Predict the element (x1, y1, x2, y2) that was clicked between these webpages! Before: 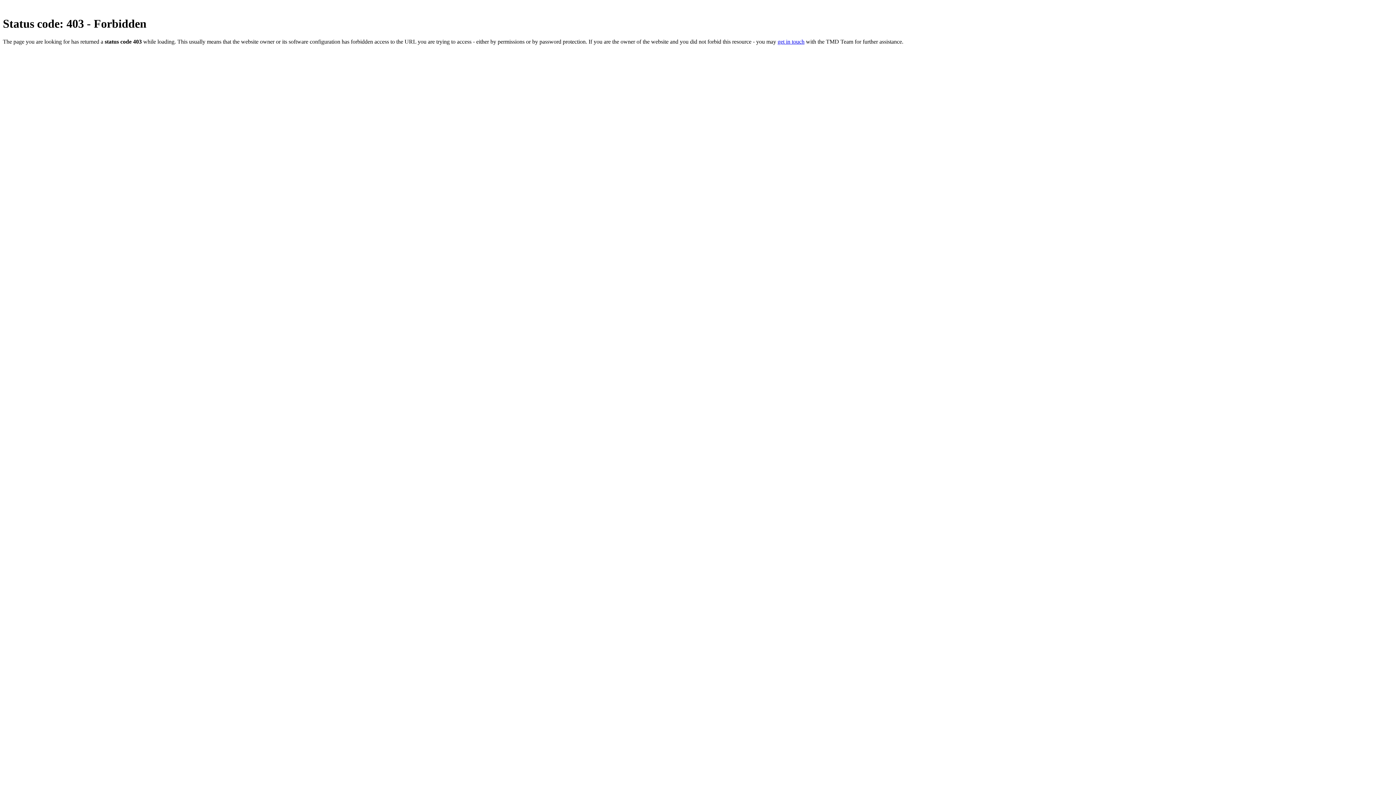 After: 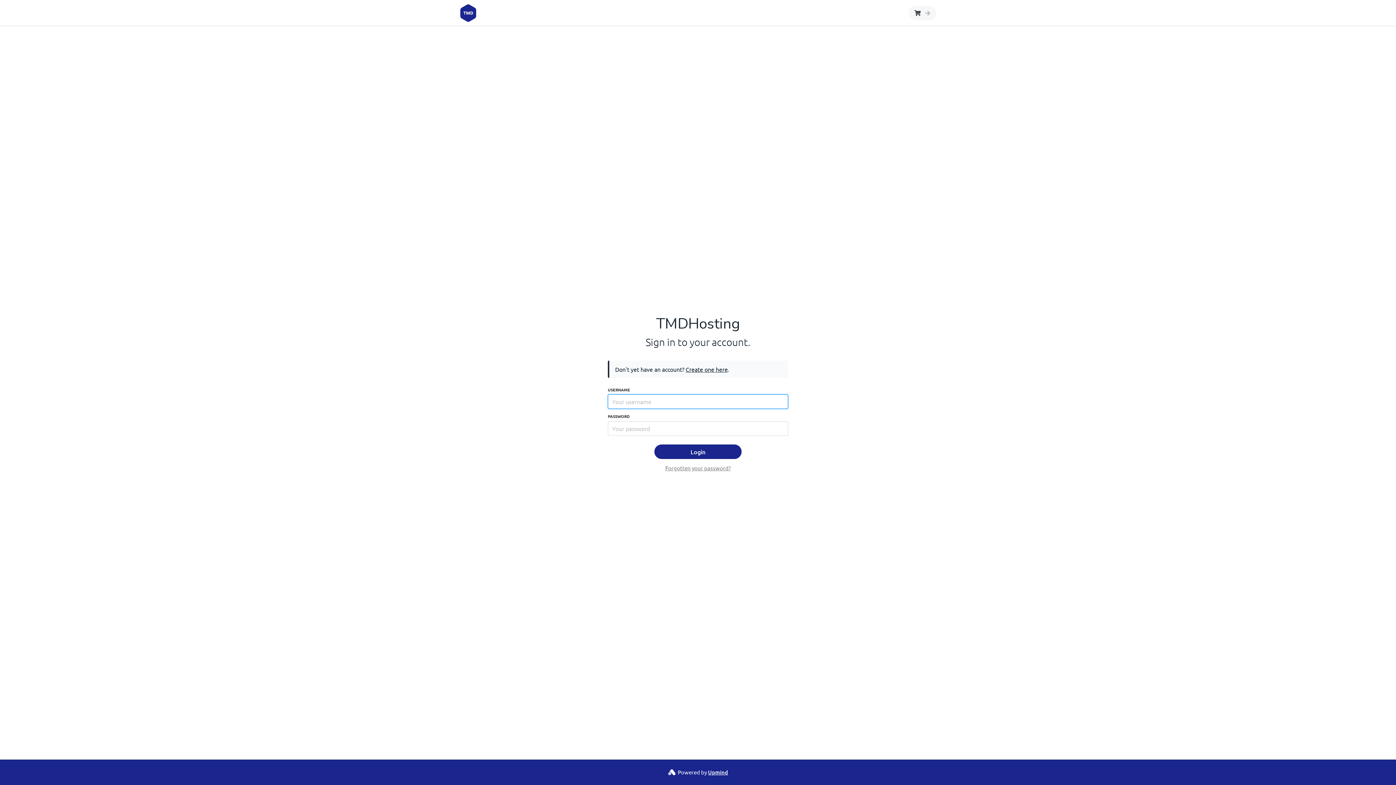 Action: bbox: (777, 38, 804, 44) label: get in touch